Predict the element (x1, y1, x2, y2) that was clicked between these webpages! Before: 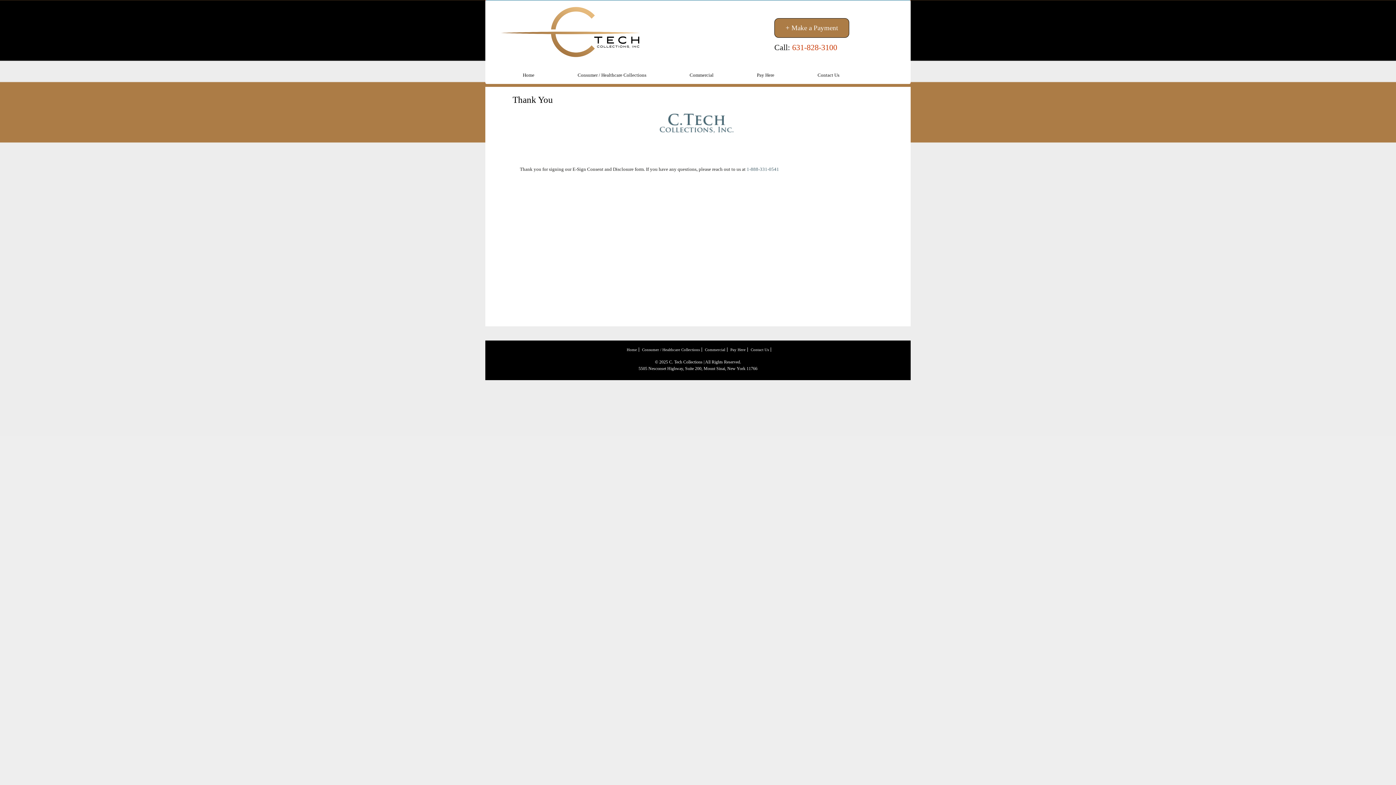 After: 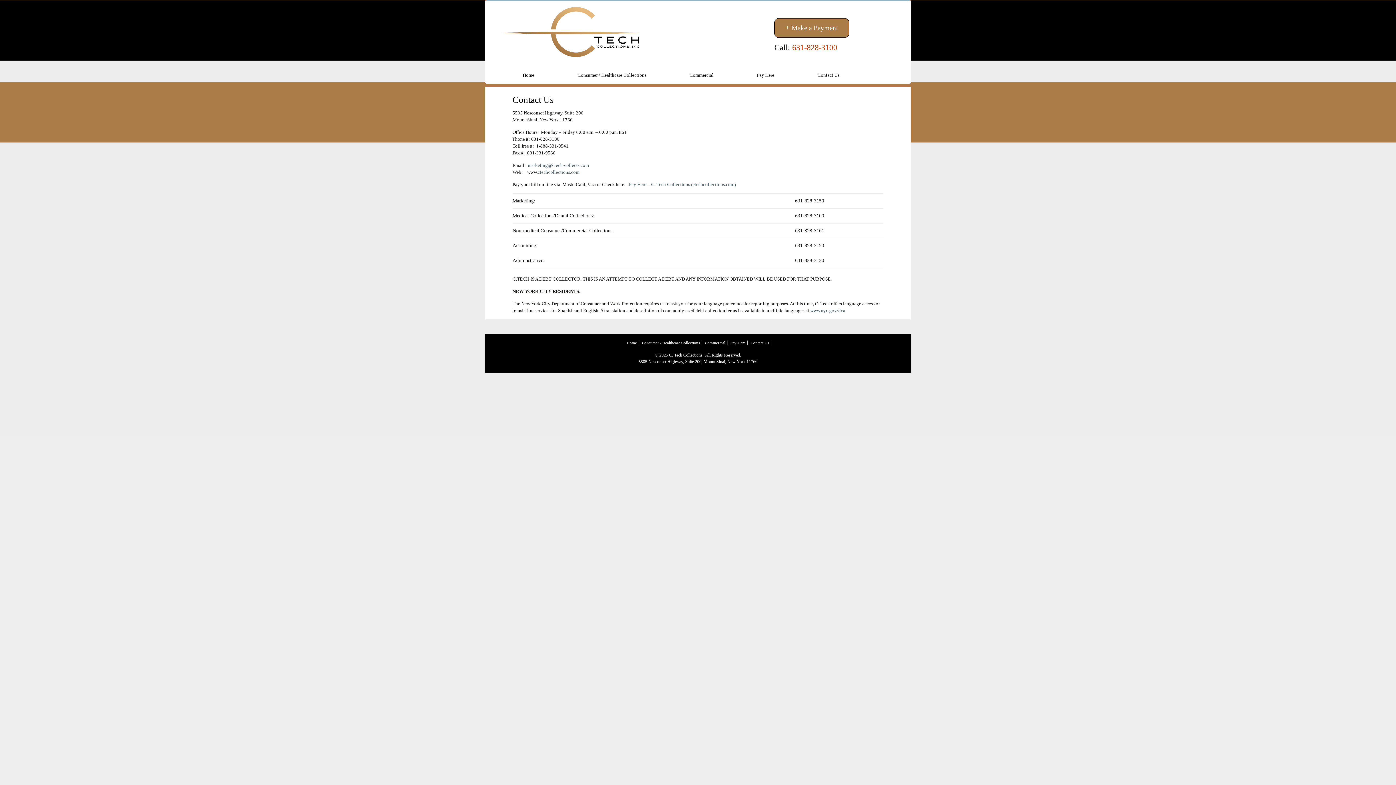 Action: label: Contact Us bbox: (749, 347, 771, 352)